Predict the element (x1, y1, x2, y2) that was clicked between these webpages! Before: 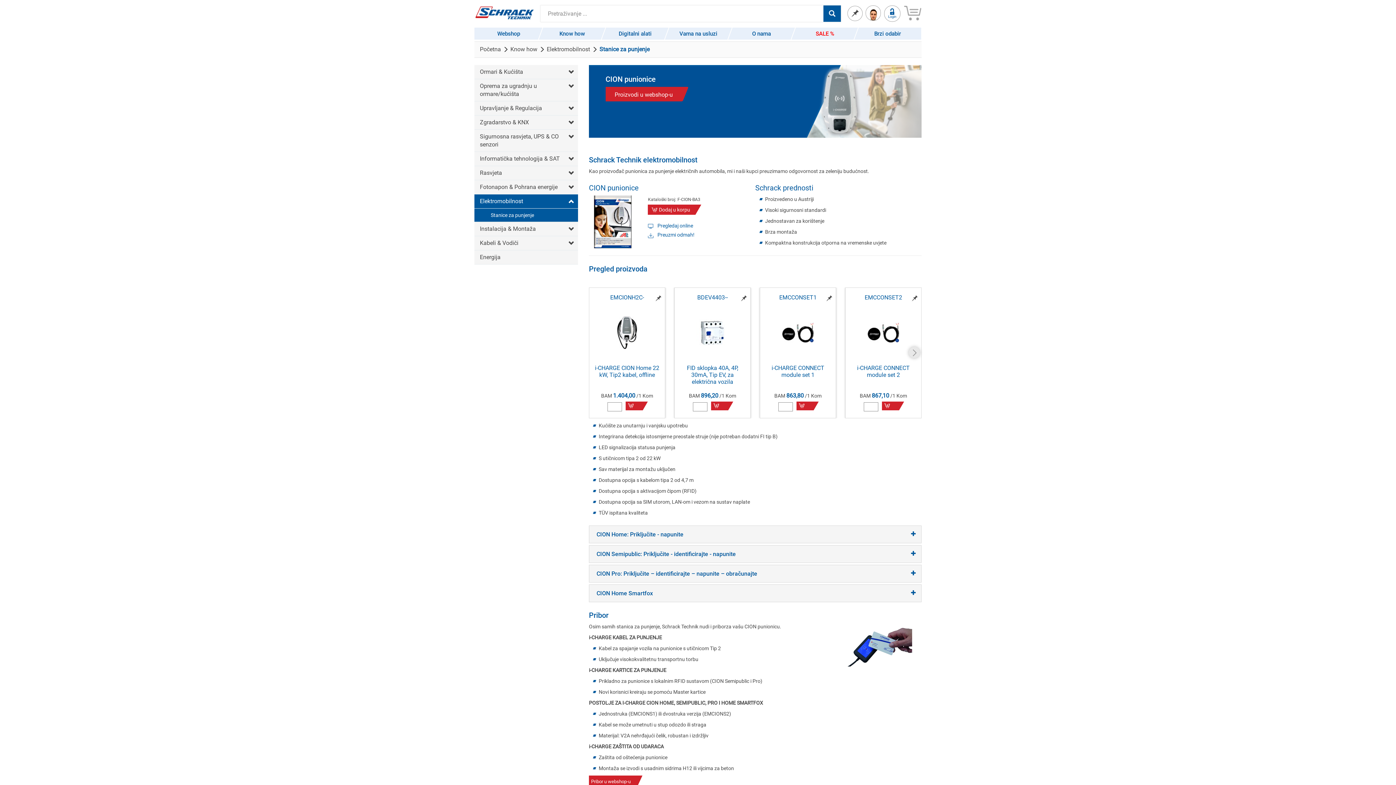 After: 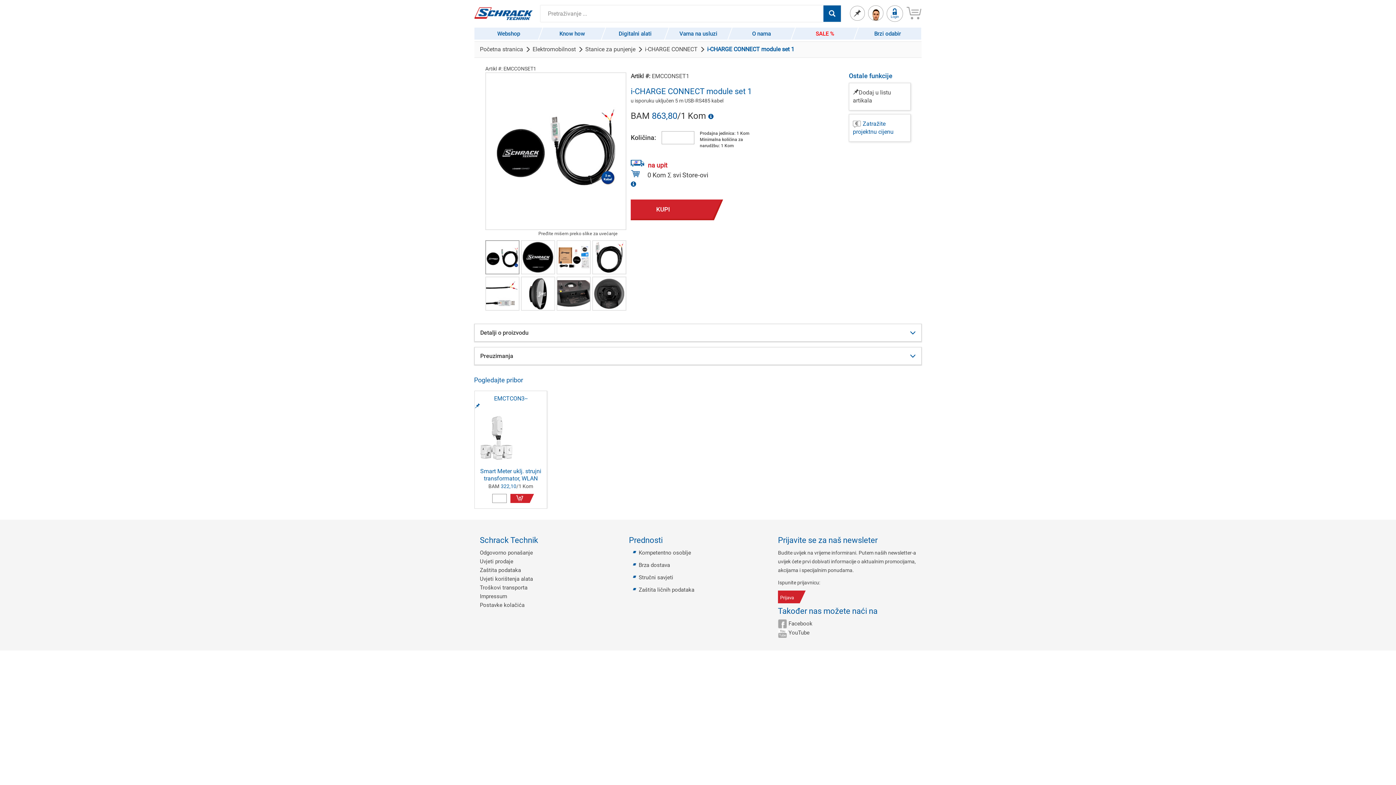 Action: bbox: (771, 364, 824, 378) label: i-CHARGE CONNECT module set 1